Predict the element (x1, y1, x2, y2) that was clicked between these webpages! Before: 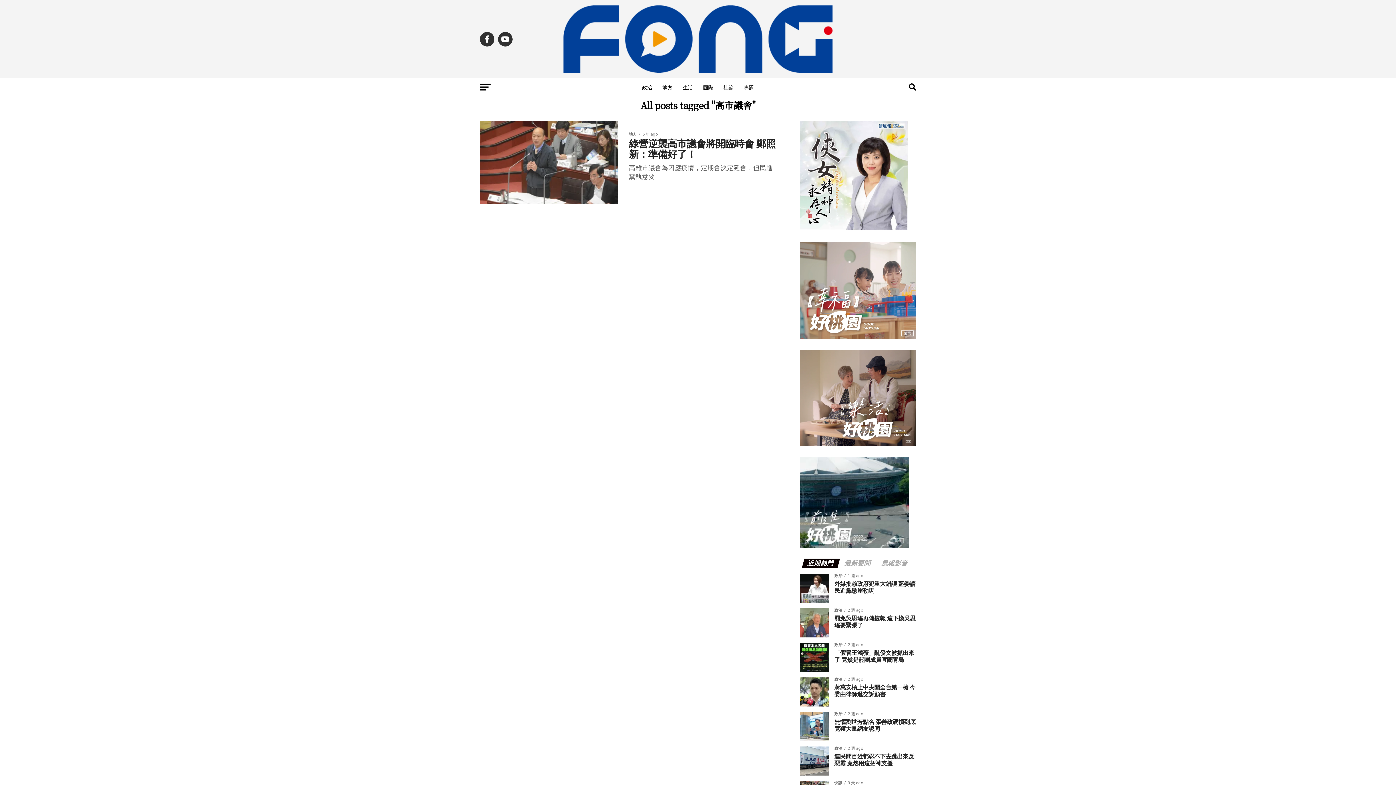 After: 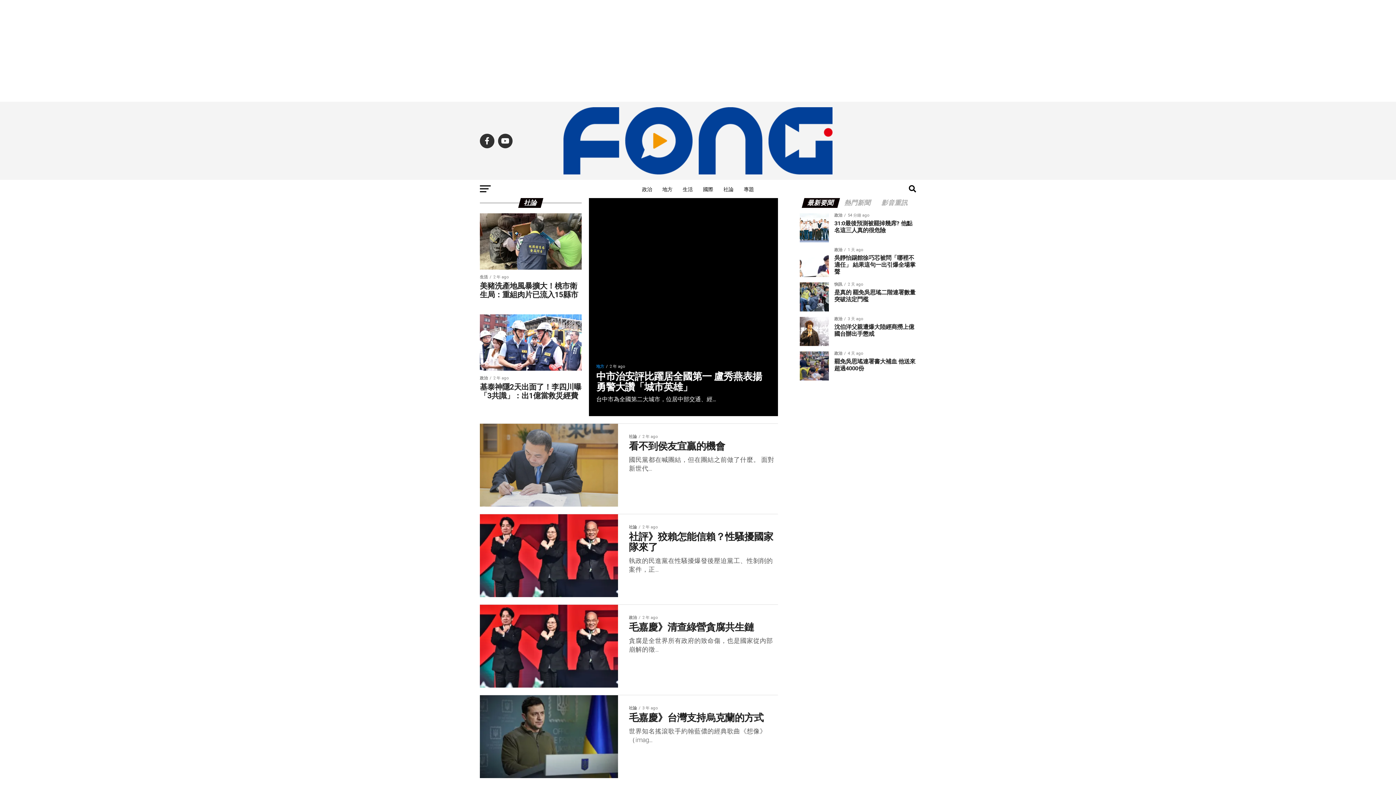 Action: bbox: (719, 78, 738, 96) label: 社論